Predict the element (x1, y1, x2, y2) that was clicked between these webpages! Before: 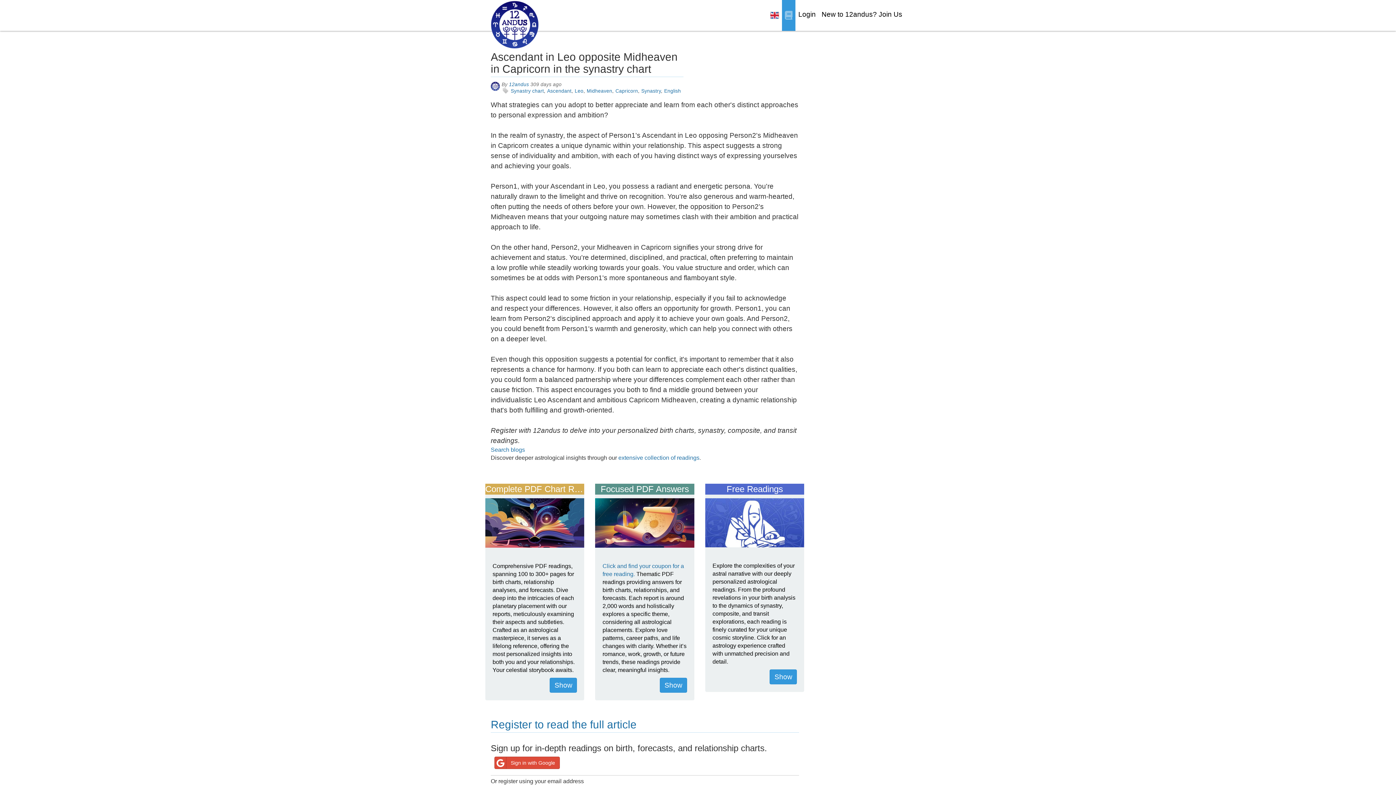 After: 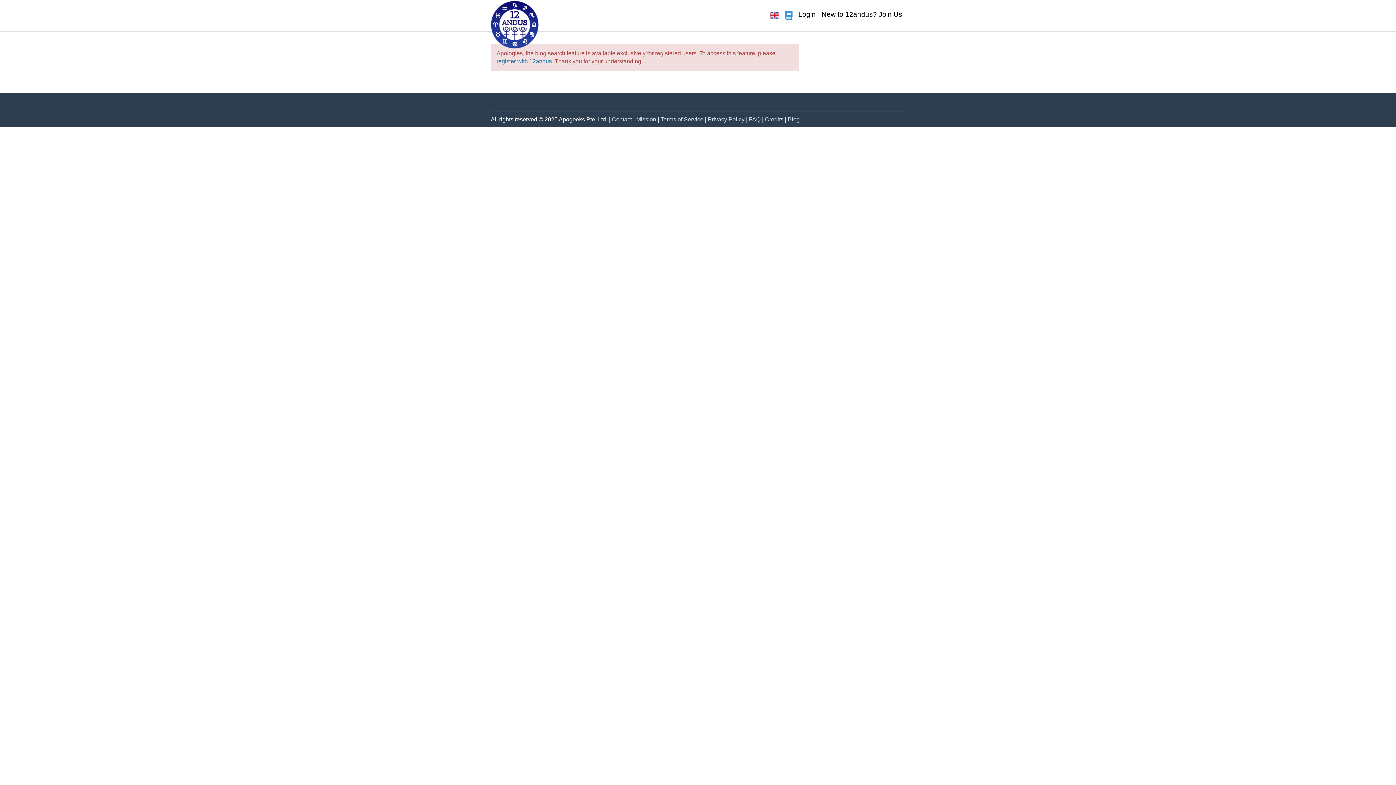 Action: bbox: (615, 88, 638, 93) label: Capricorn